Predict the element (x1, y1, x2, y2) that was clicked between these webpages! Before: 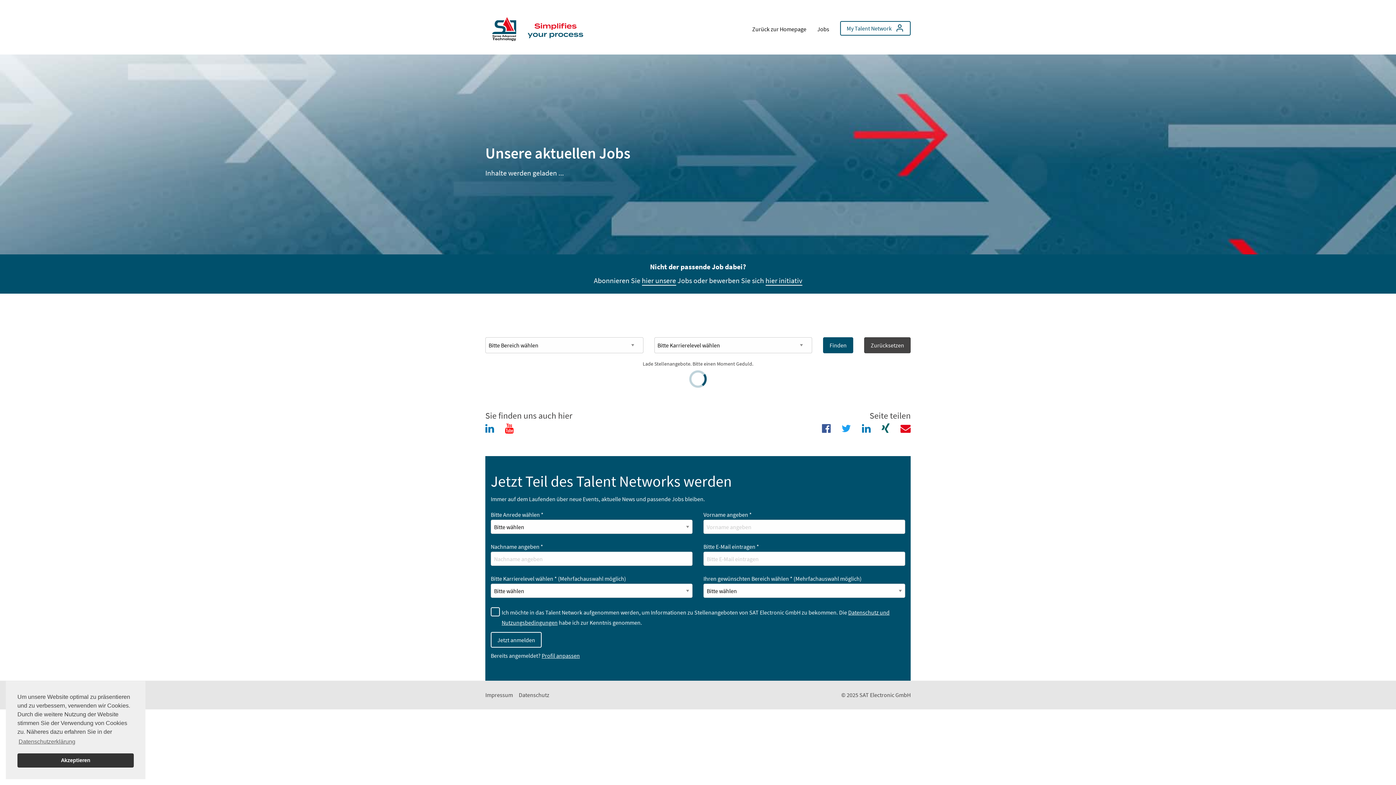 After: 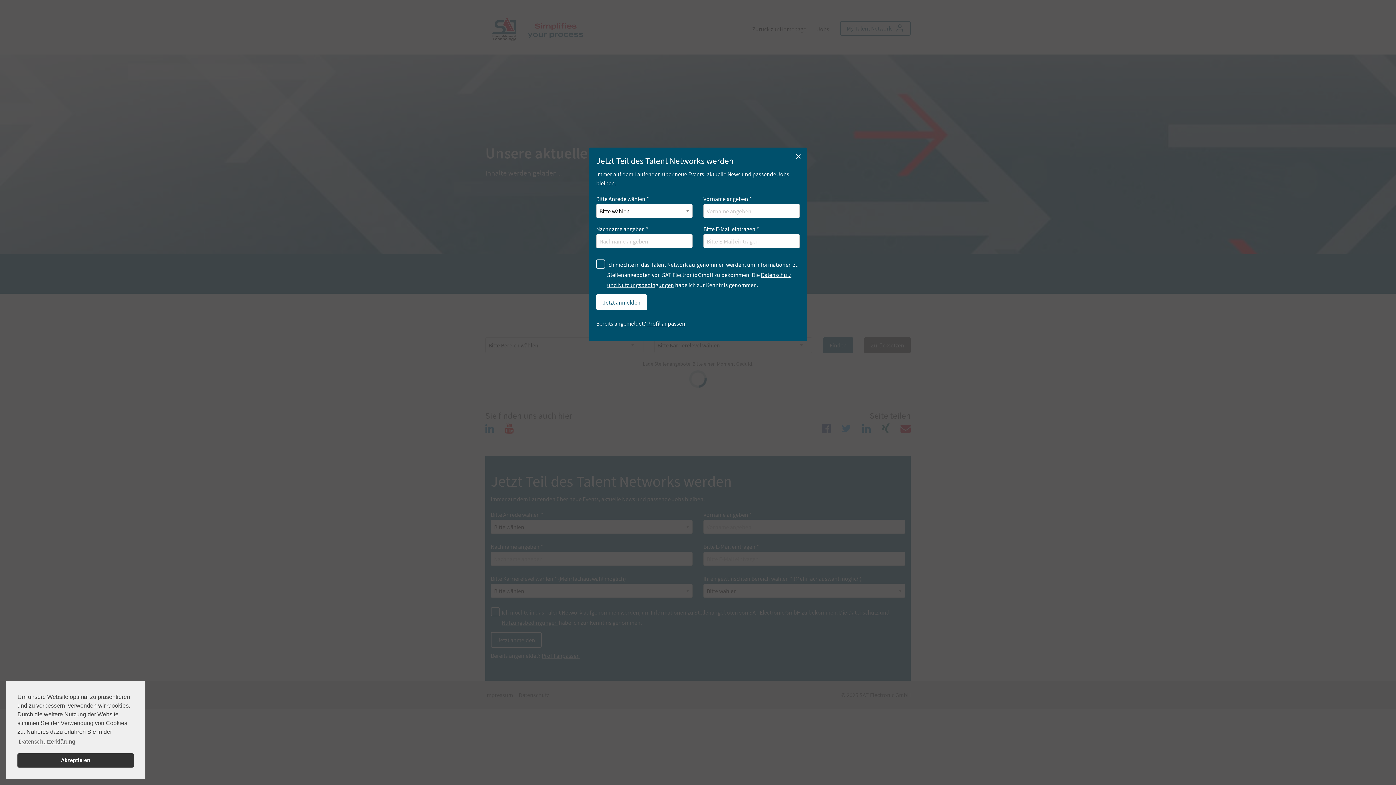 Action: bbox: (642, 276, 676, 285) label: hier unsere